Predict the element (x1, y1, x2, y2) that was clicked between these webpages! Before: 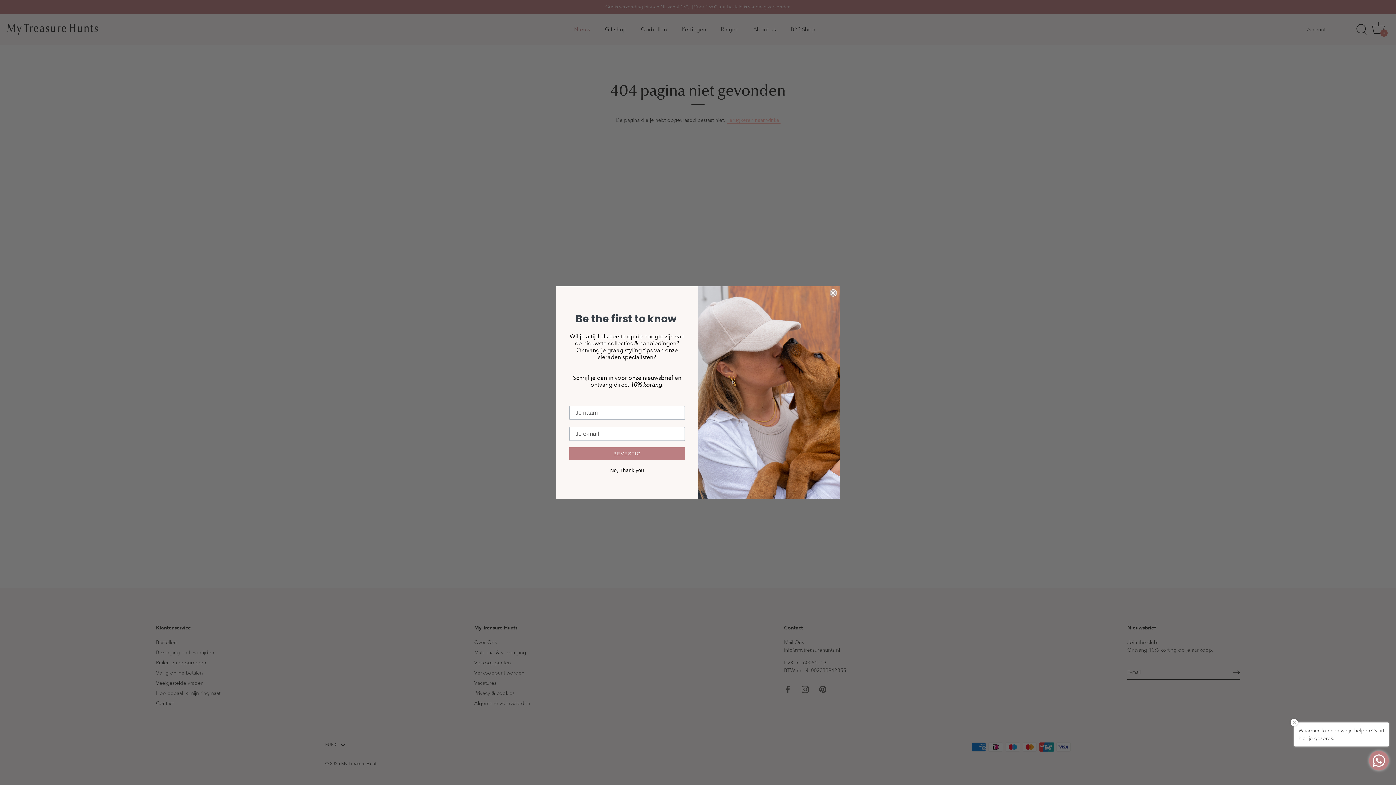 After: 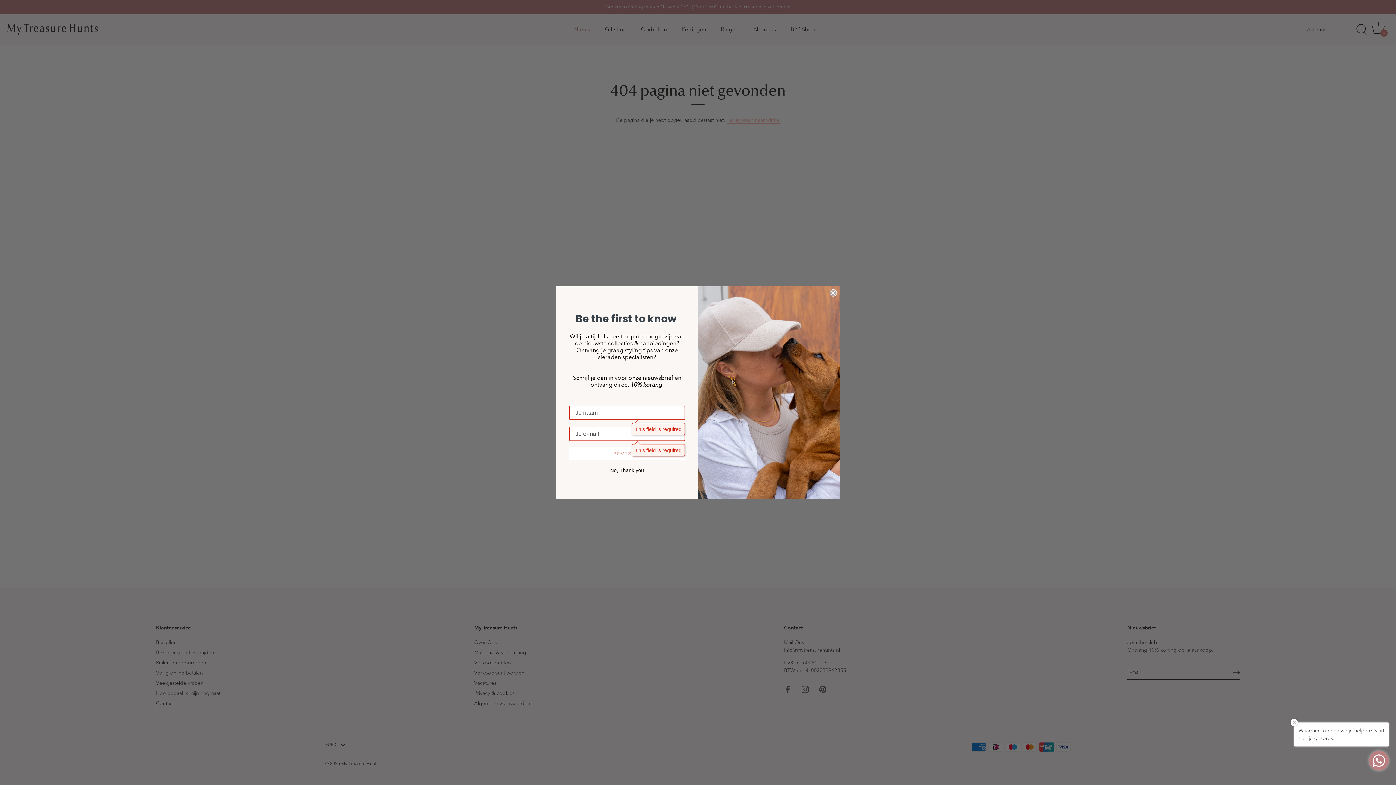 Action: bbox: (569, 447, 685, 460) label: BEVESTIG